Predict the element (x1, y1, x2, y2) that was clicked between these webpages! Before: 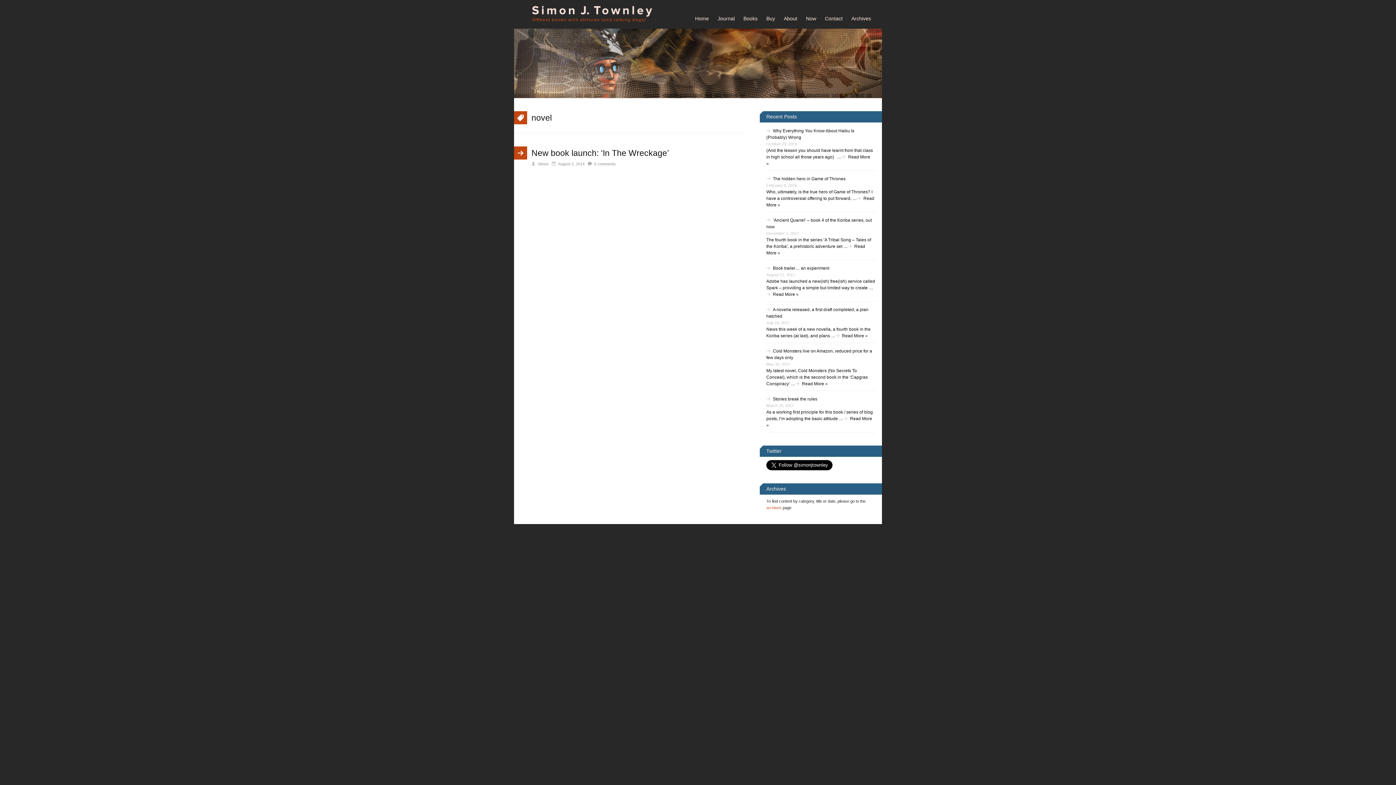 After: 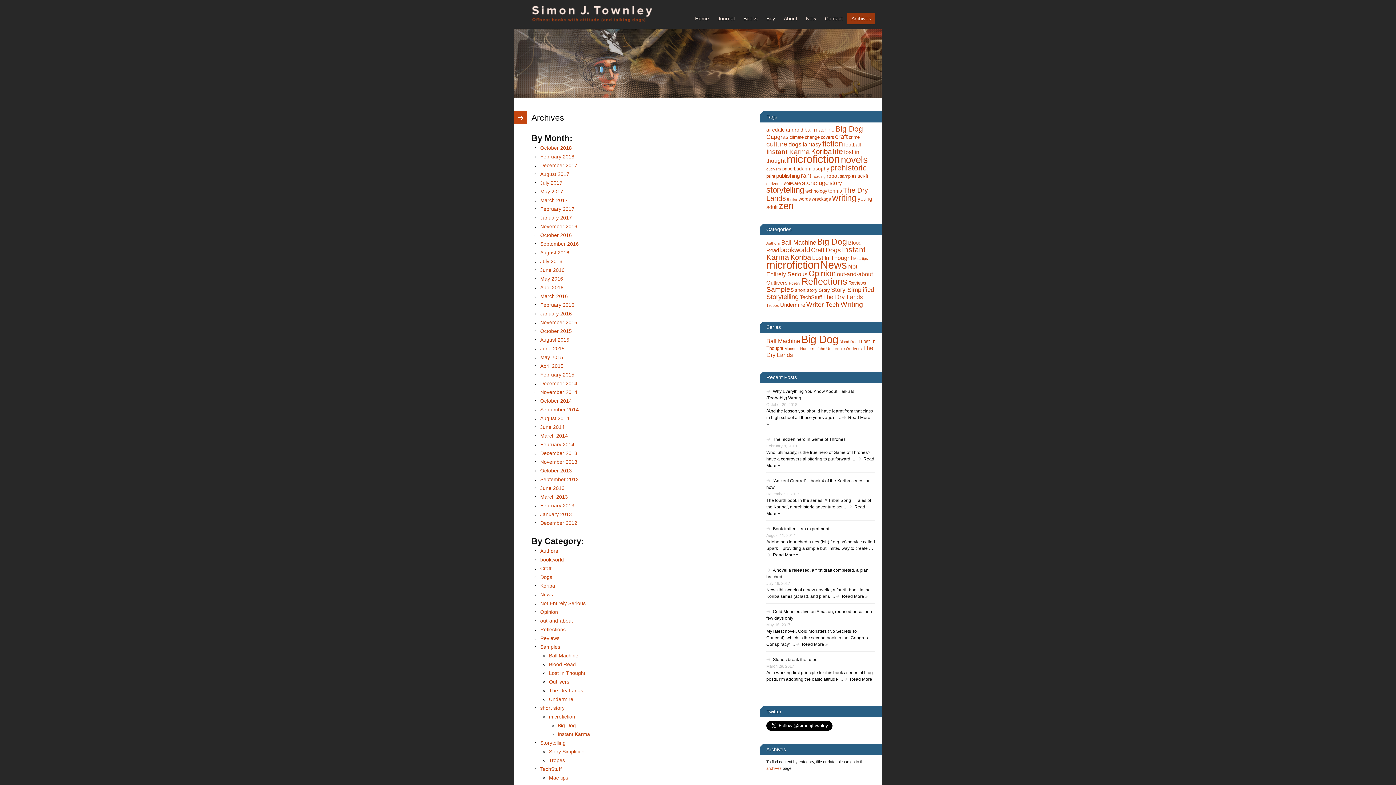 Action: label: Archives bbox: (847, 12, 875, 24)